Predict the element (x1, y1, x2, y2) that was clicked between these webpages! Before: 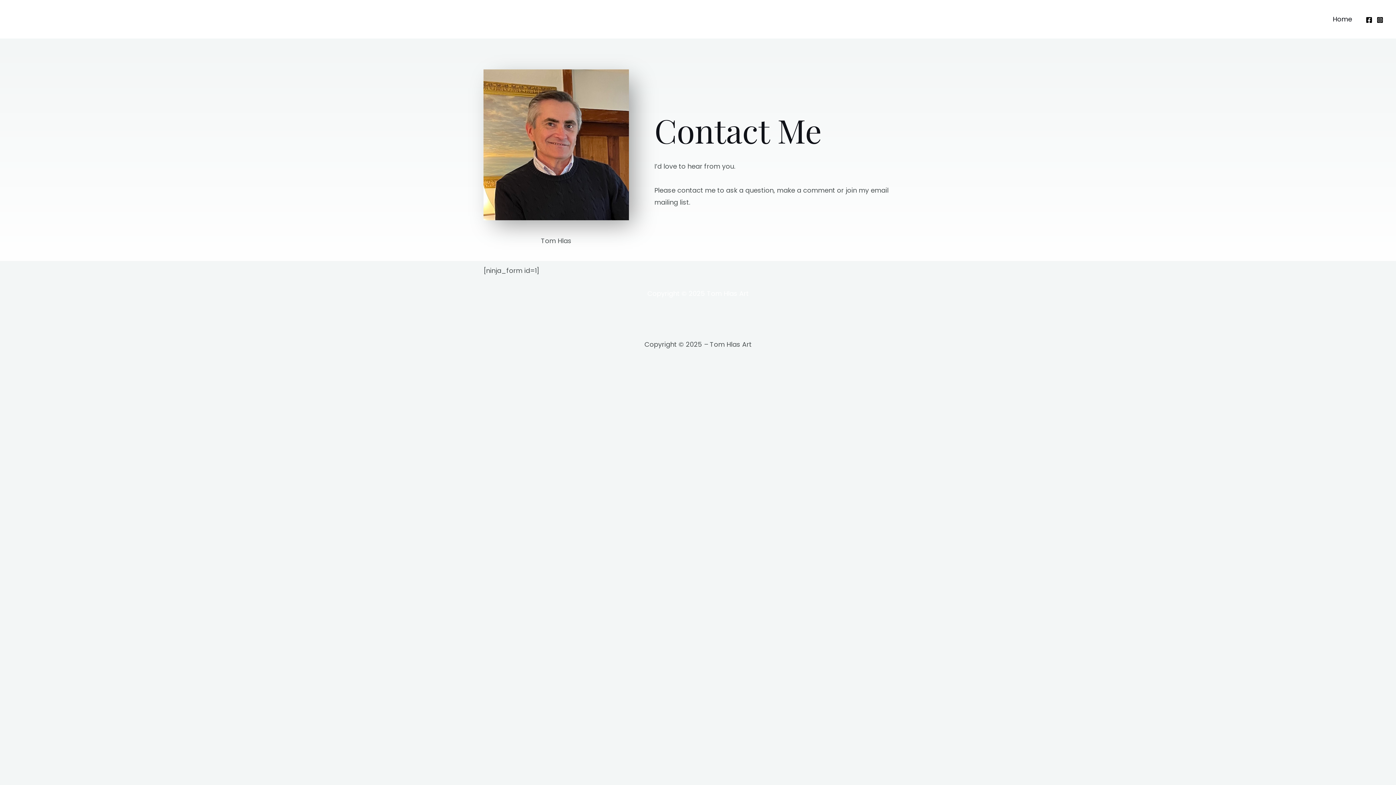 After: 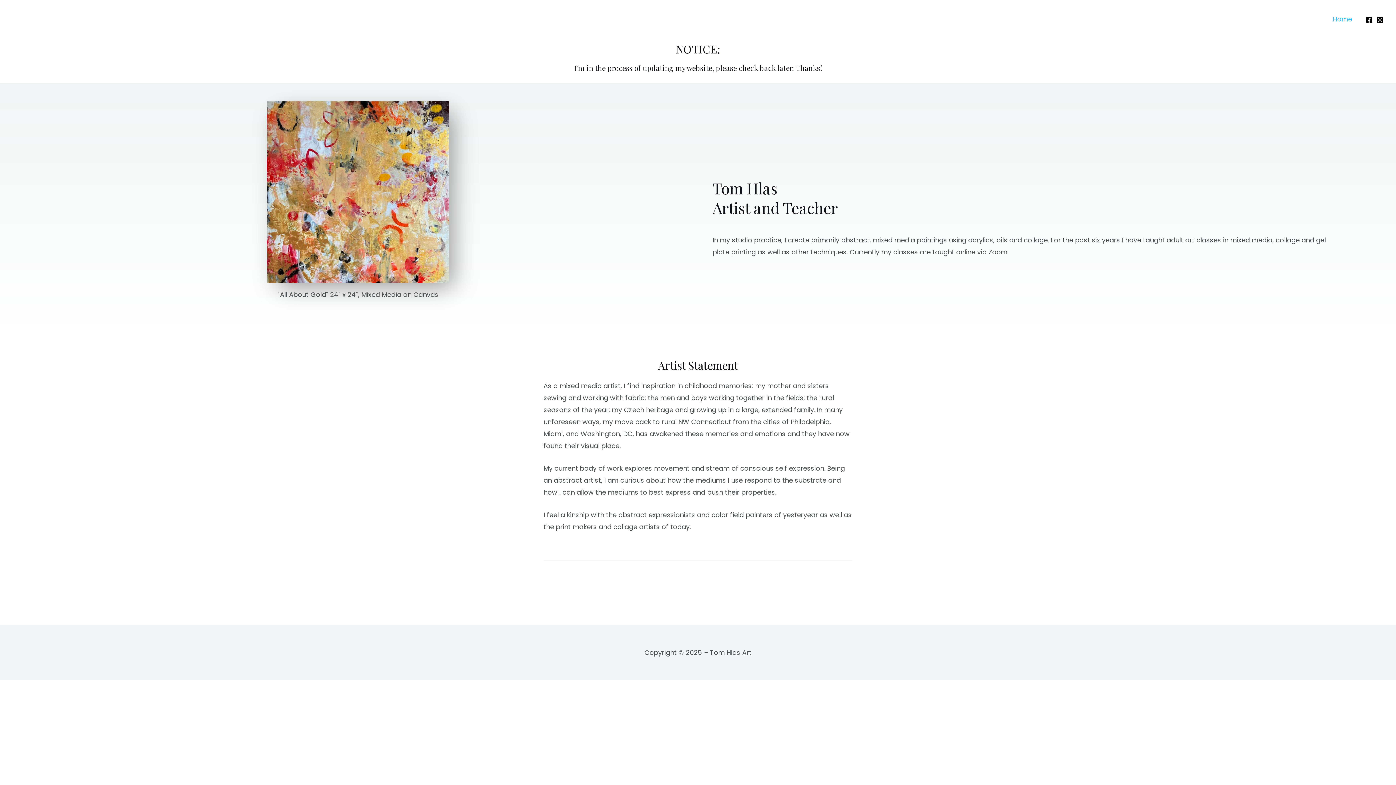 Action: label: Home bbox: (1326, 6, 1358, 32)